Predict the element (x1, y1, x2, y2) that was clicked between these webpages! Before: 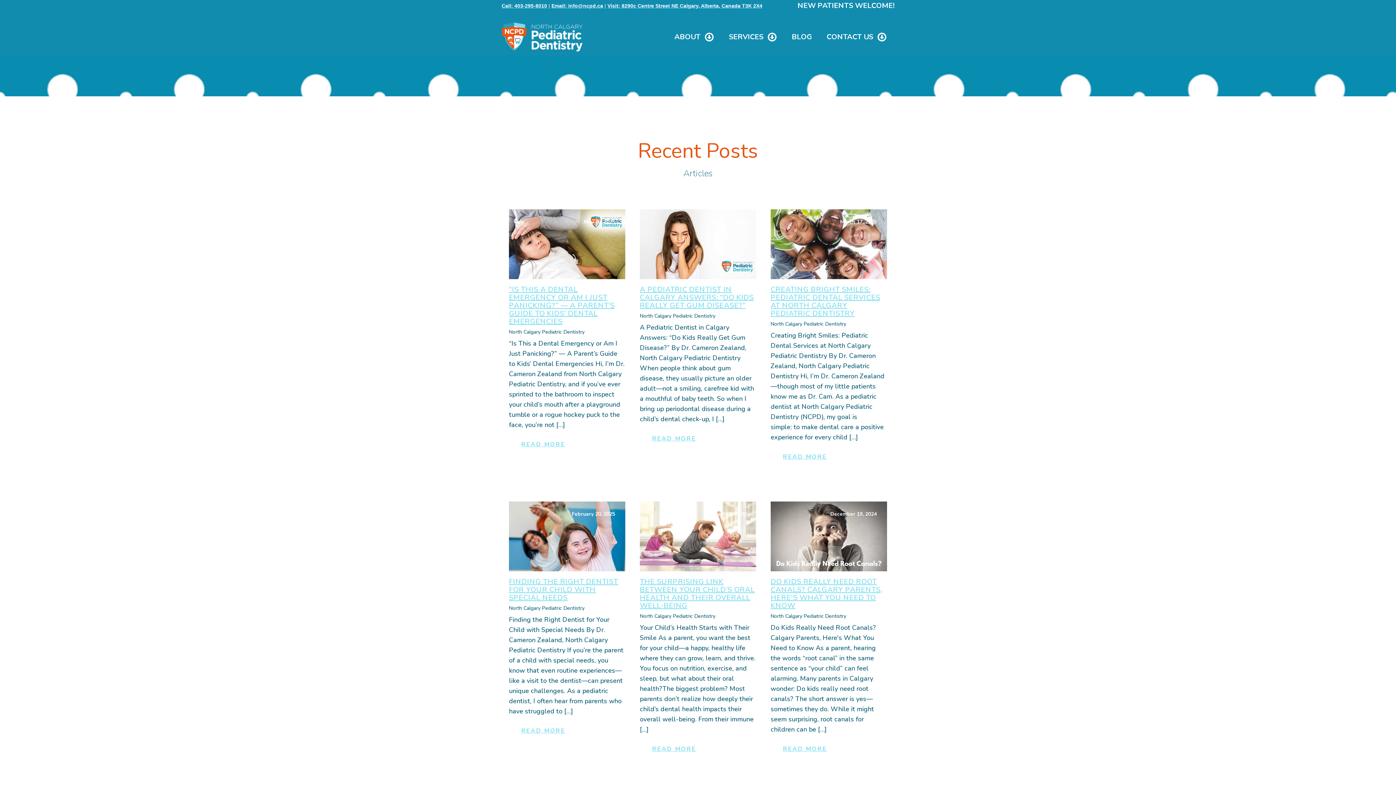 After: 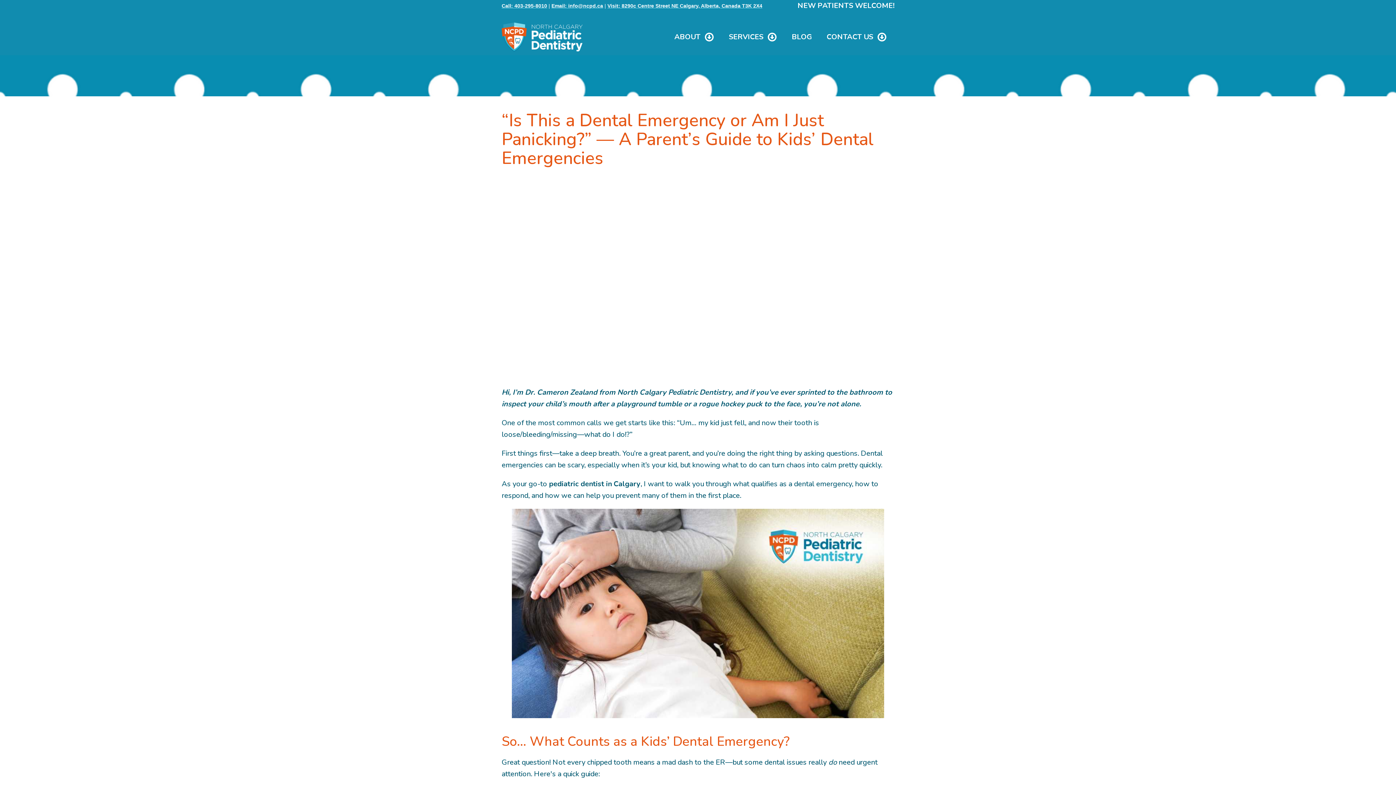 Action: bbox: (509, 209, 625, 279) label: May 26, 2025